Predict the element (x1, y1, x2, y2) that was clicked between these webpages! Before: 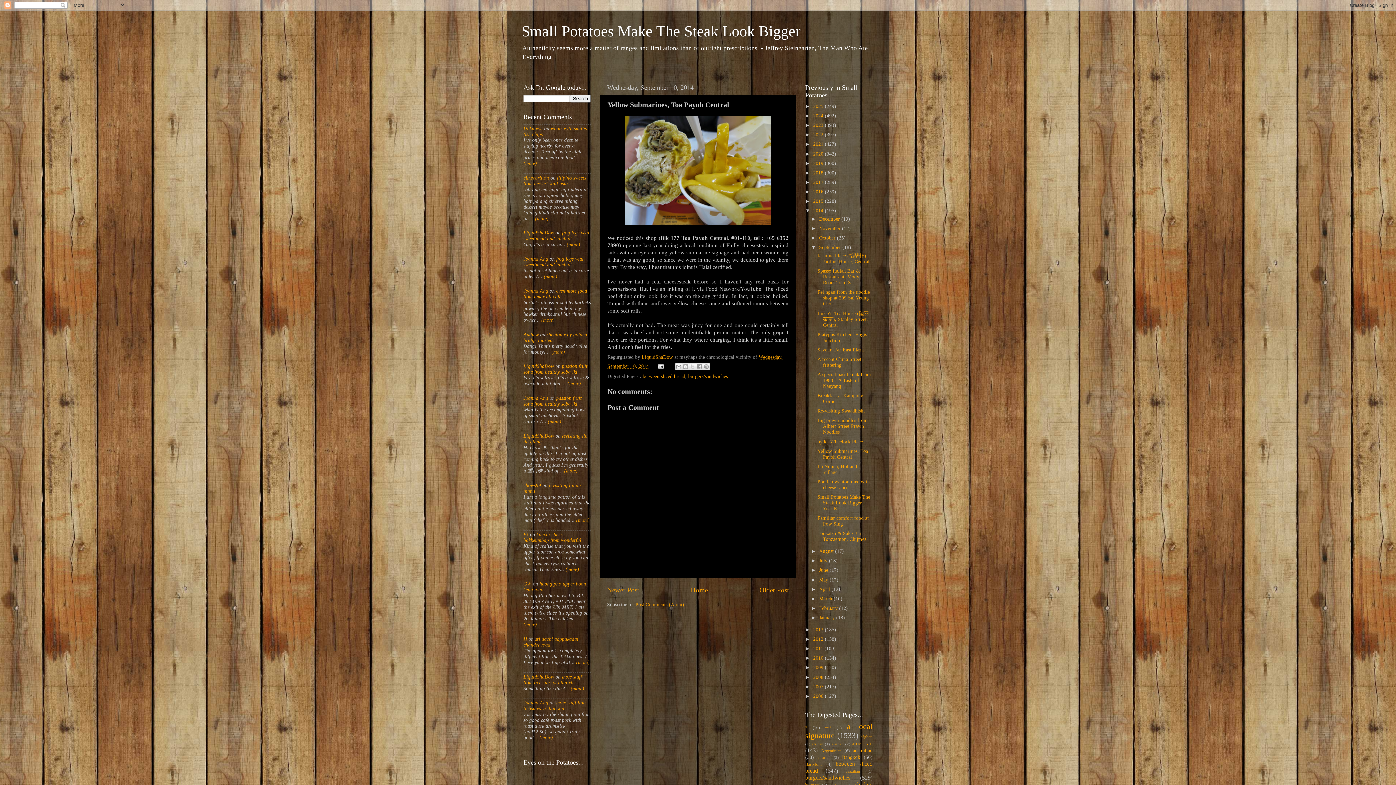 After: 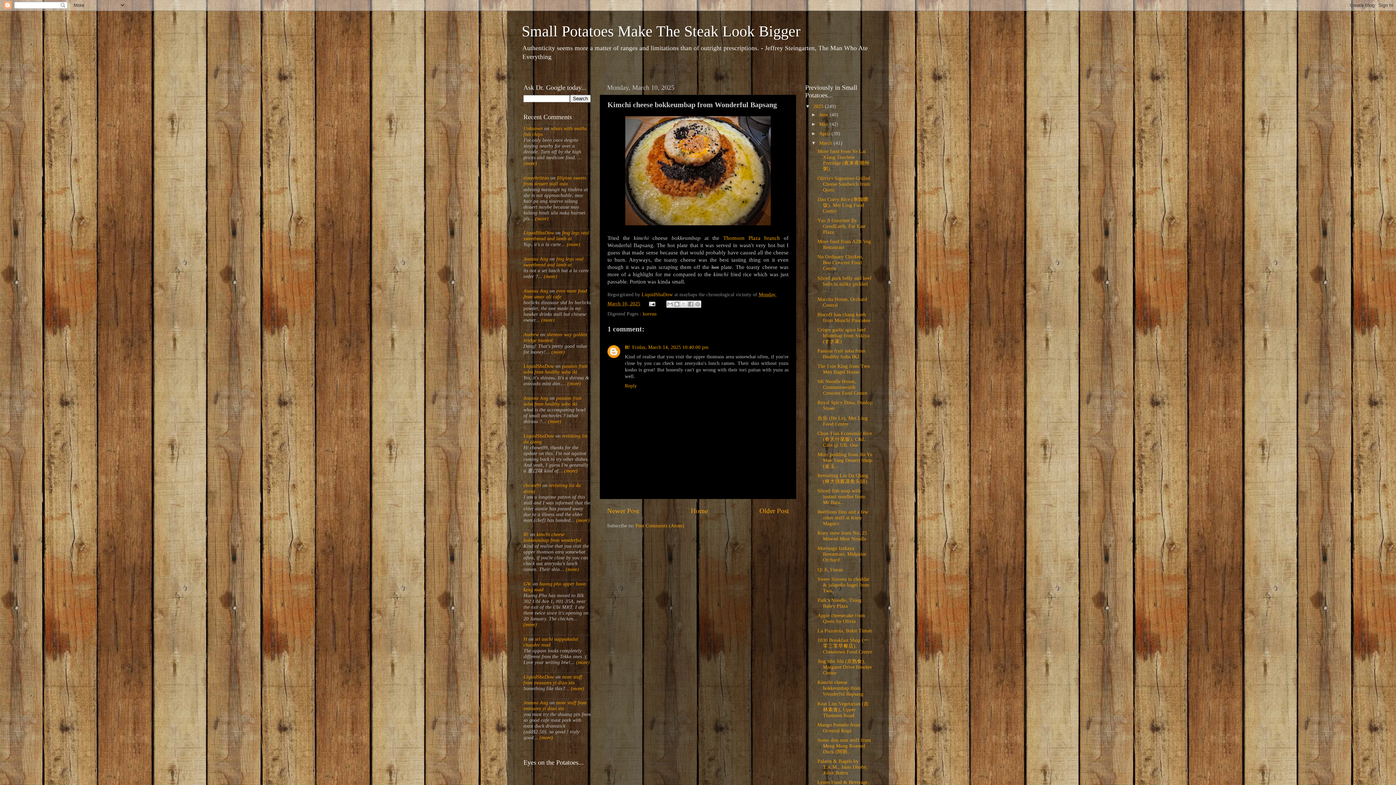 Action: bbox: (564, 567, 579, 572) label:  (more)